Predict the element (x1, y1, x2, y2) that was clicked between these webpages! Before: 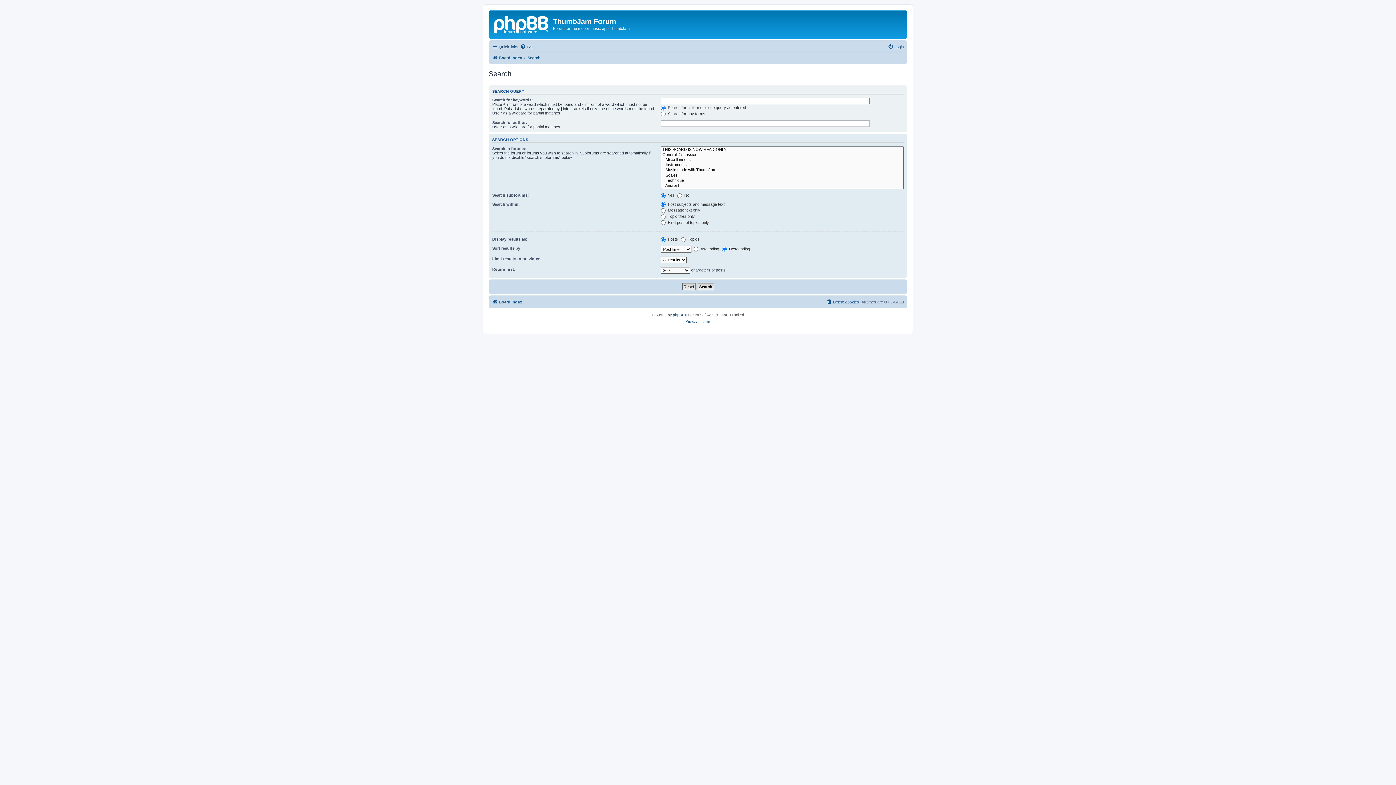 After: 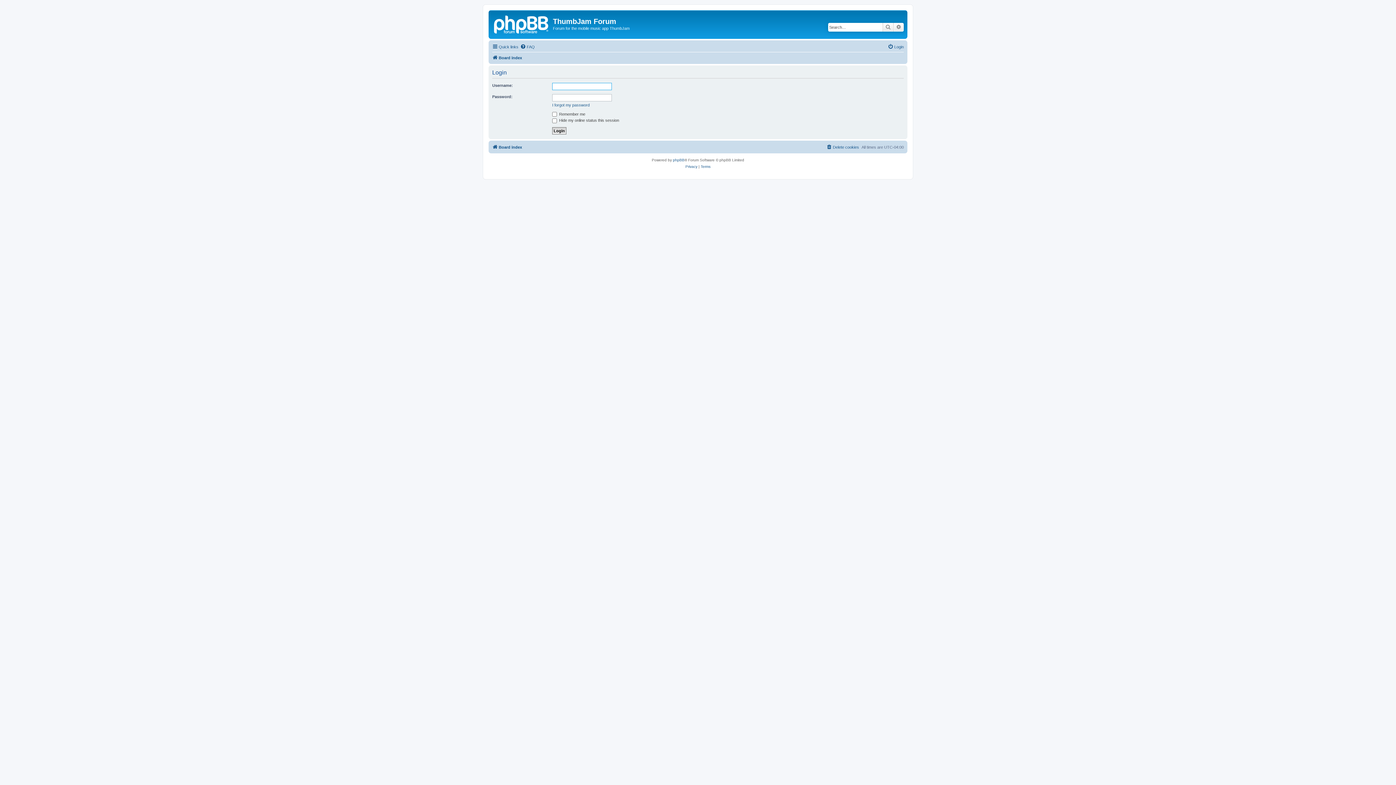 Action: bbox: (888, 42, 904, 51) label: Login